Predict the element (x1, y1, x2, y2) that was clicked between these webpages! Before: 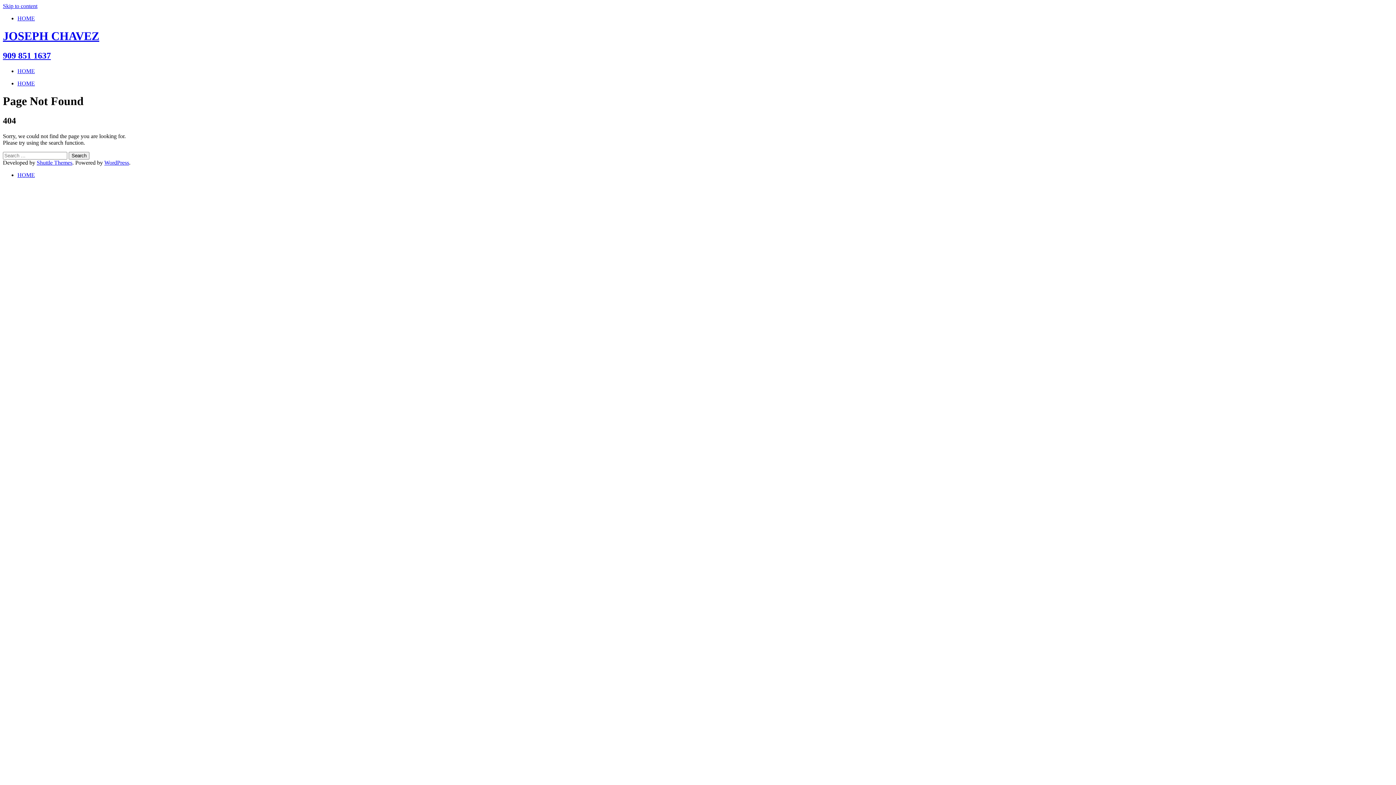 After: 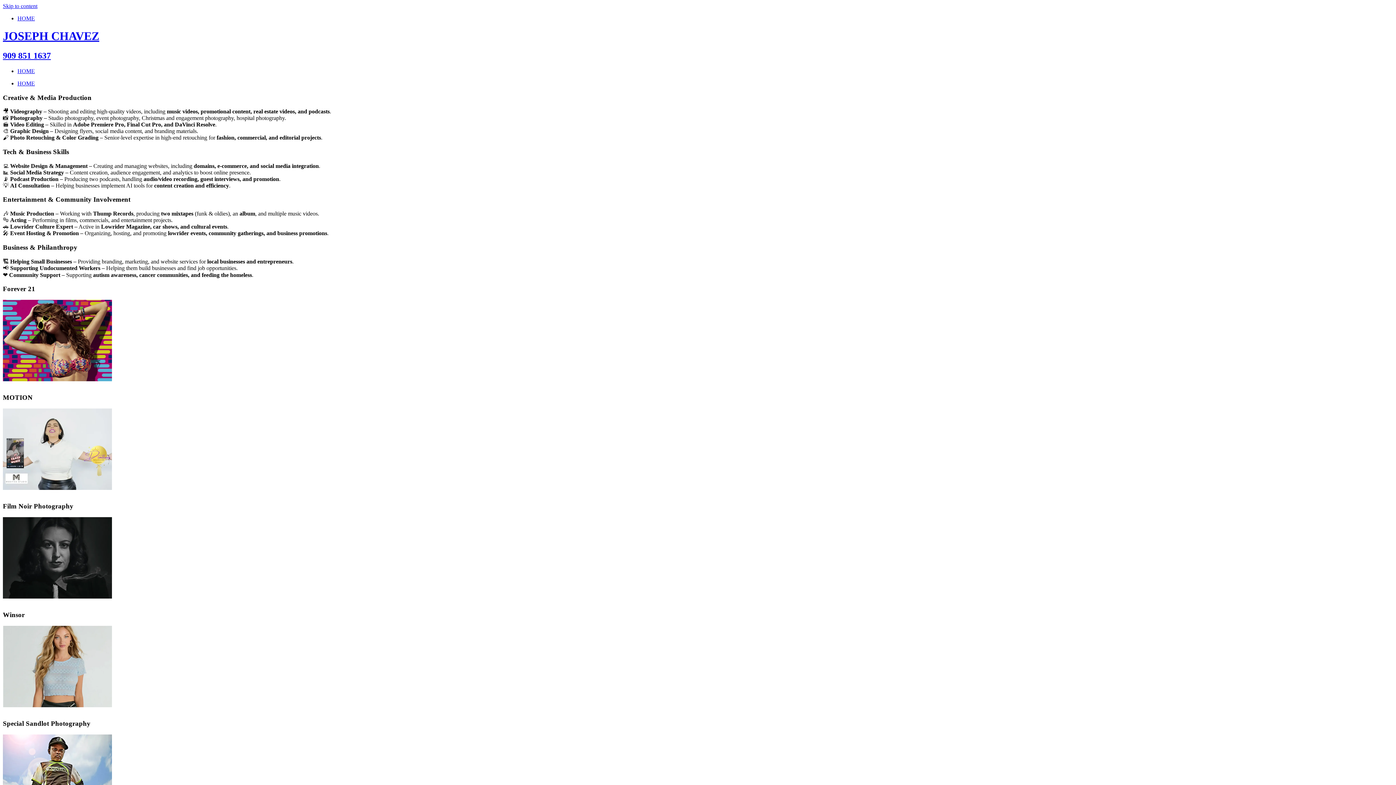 Action: label: HOME bbox: (17, 80, 34, 86)